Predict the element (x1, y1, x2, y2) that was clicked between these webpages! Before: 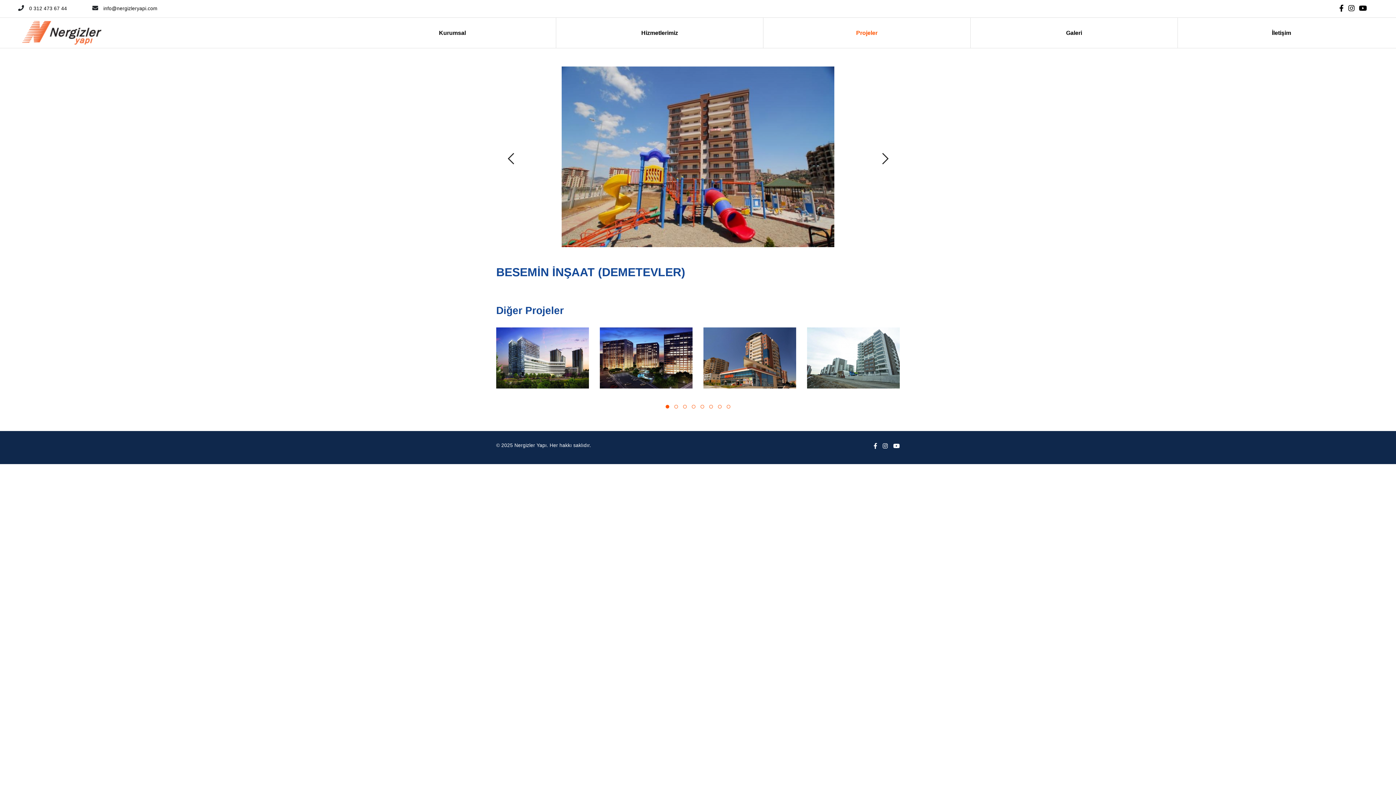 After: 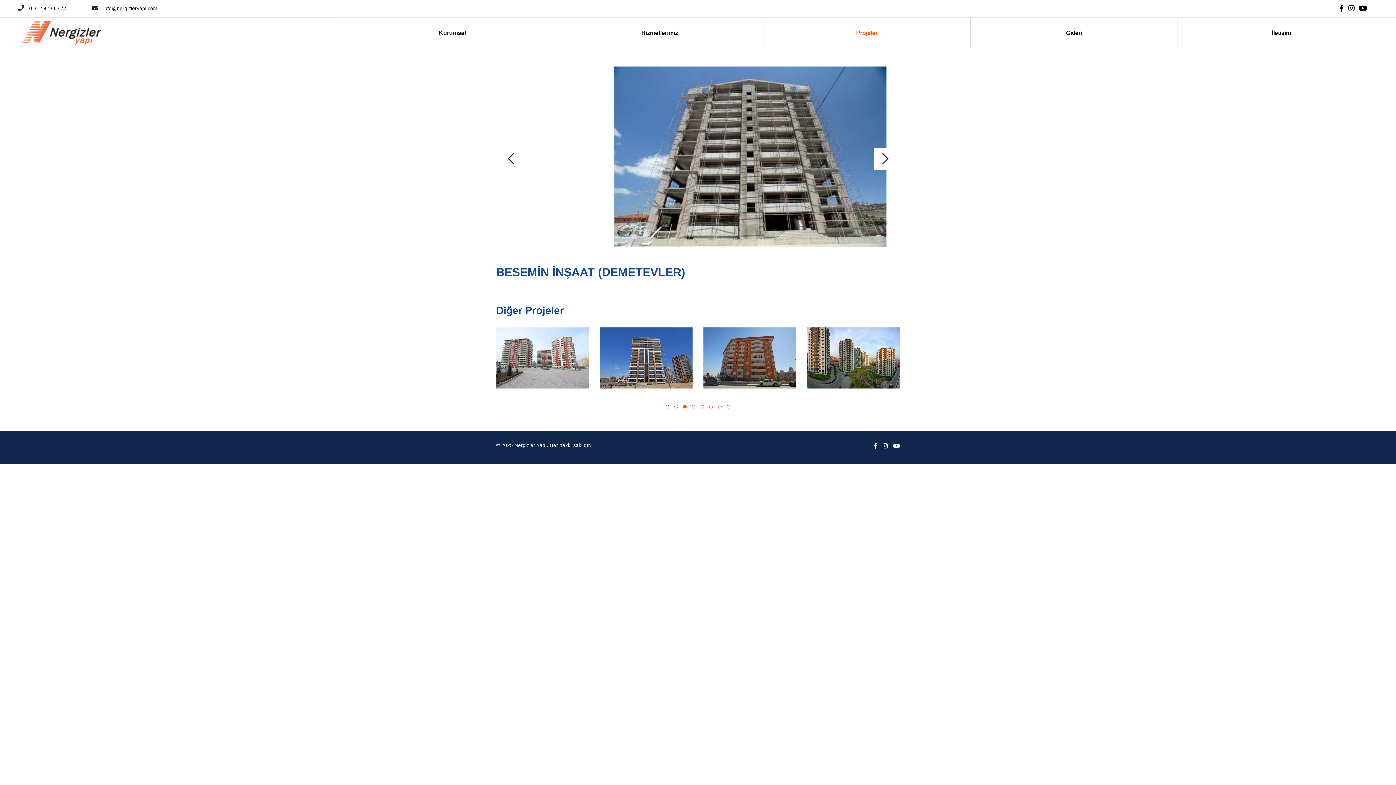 Action: bbox: (680, 403, 689, 410)